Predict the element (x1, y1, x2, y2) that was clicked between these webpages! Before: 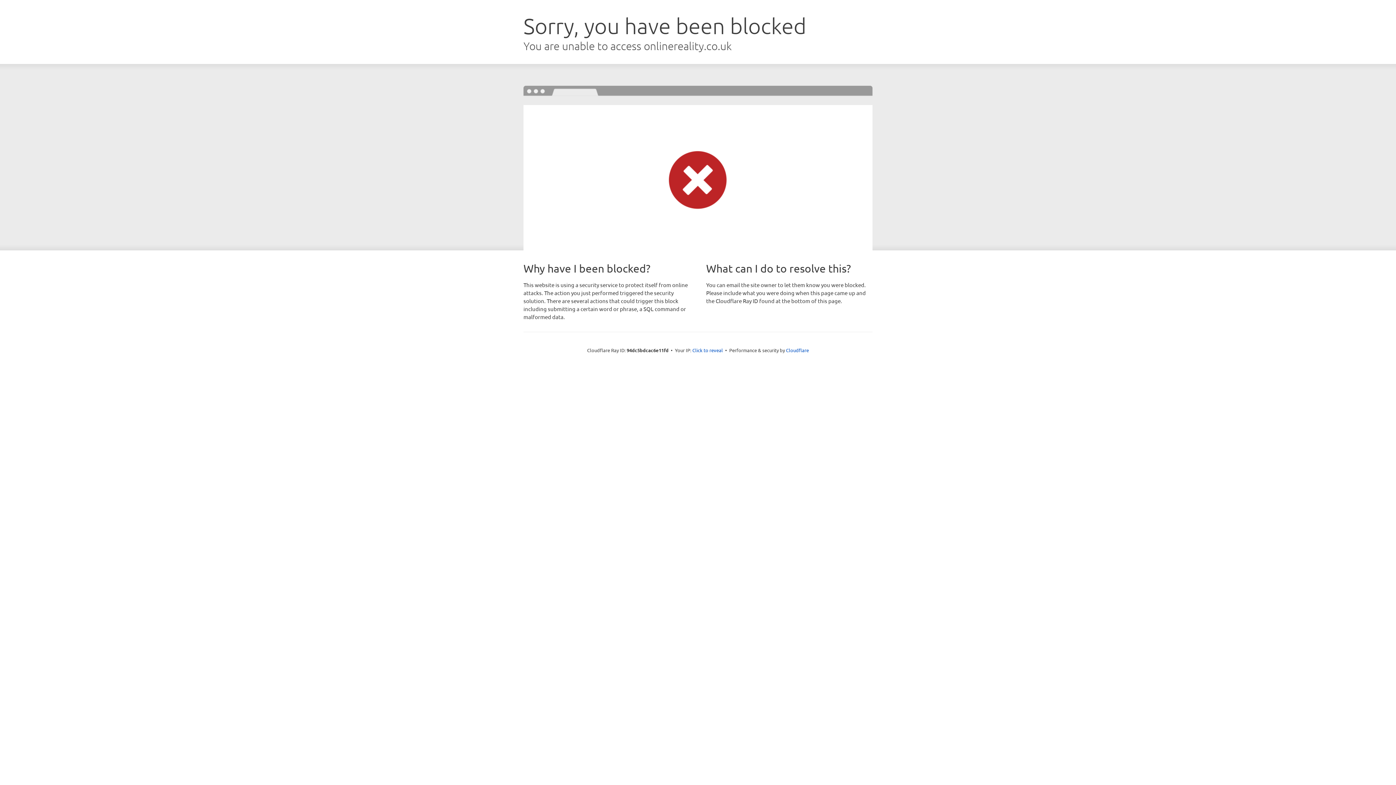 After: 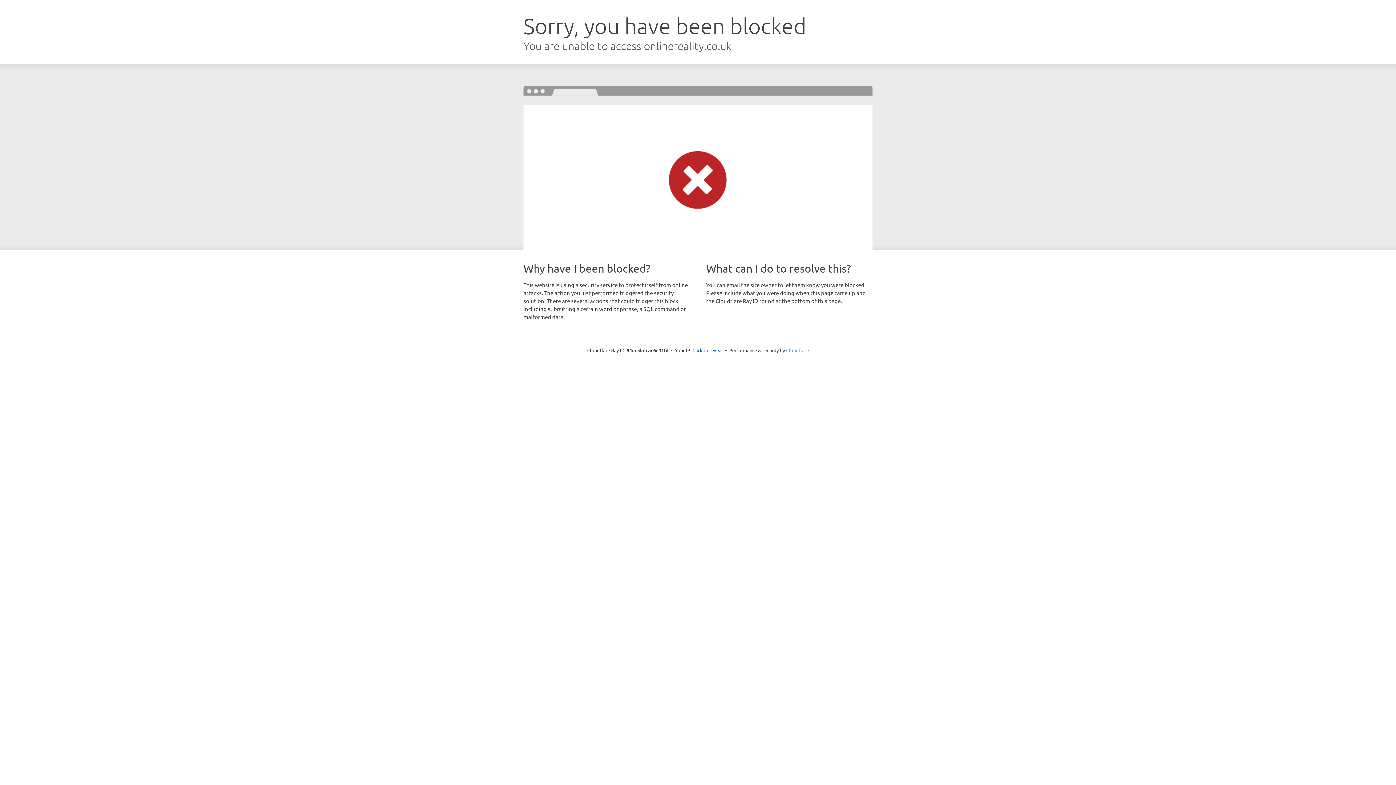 Action: label: Cloudflare bbox: (786, 347, 809, 353)